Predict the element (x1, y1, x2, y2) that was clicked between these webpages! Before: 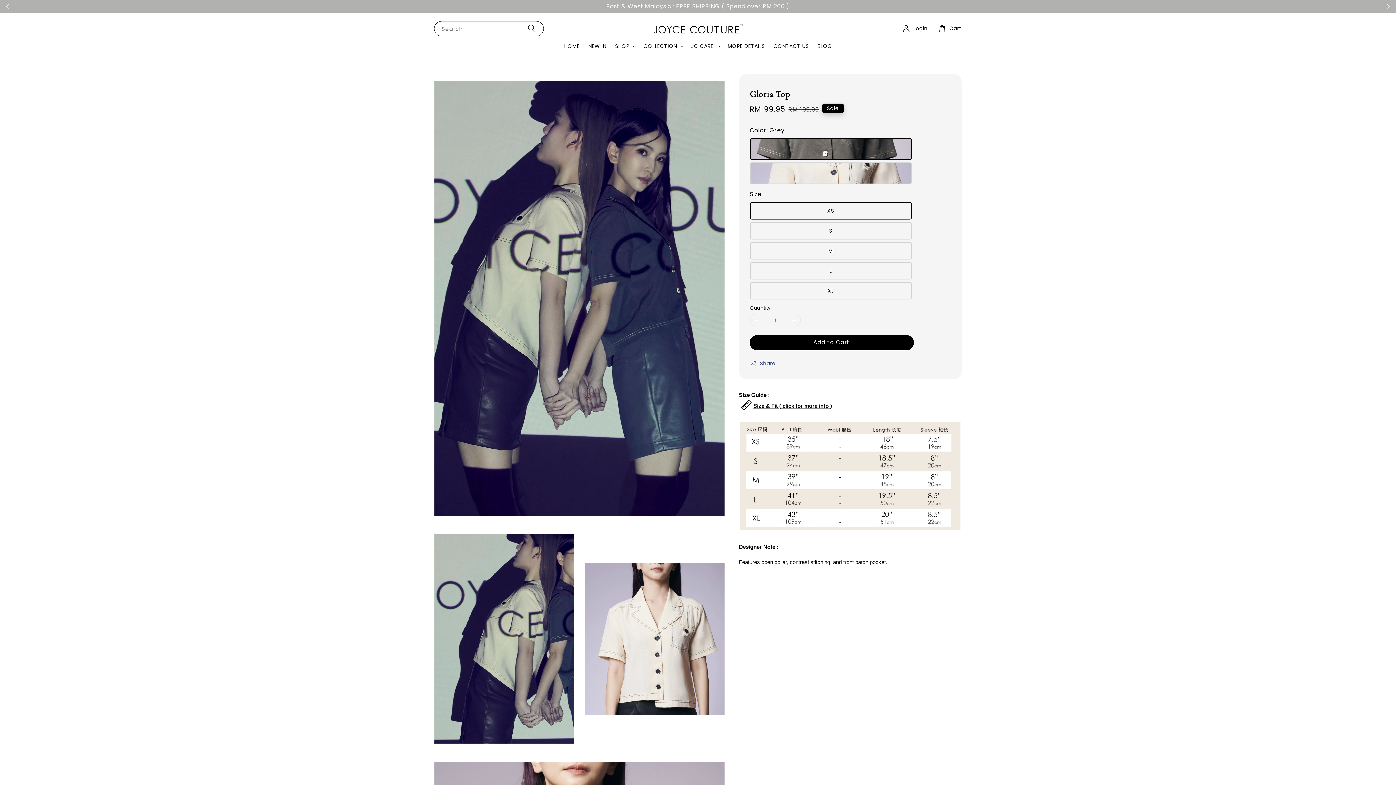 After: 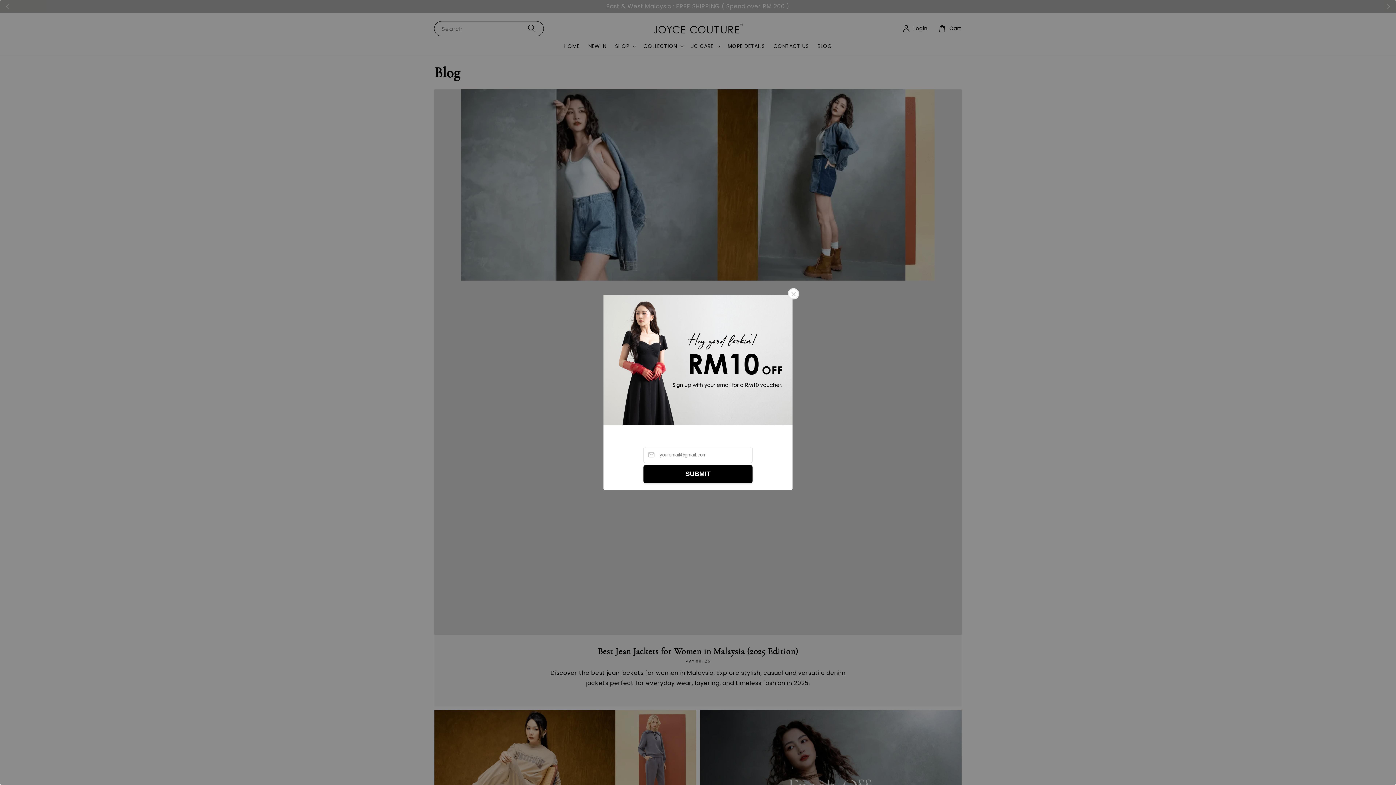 Action: label: BLOG bbox: (813, 38, 836, 53)